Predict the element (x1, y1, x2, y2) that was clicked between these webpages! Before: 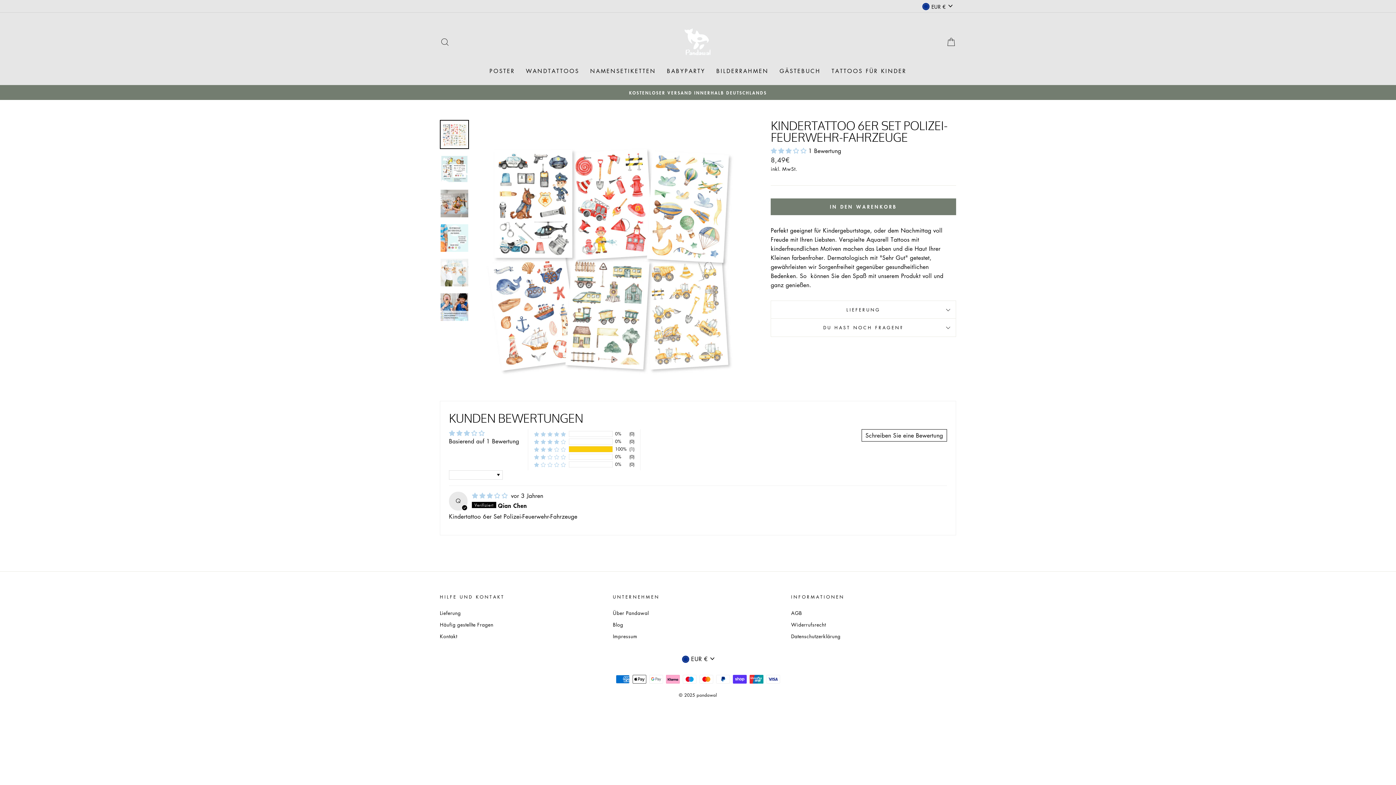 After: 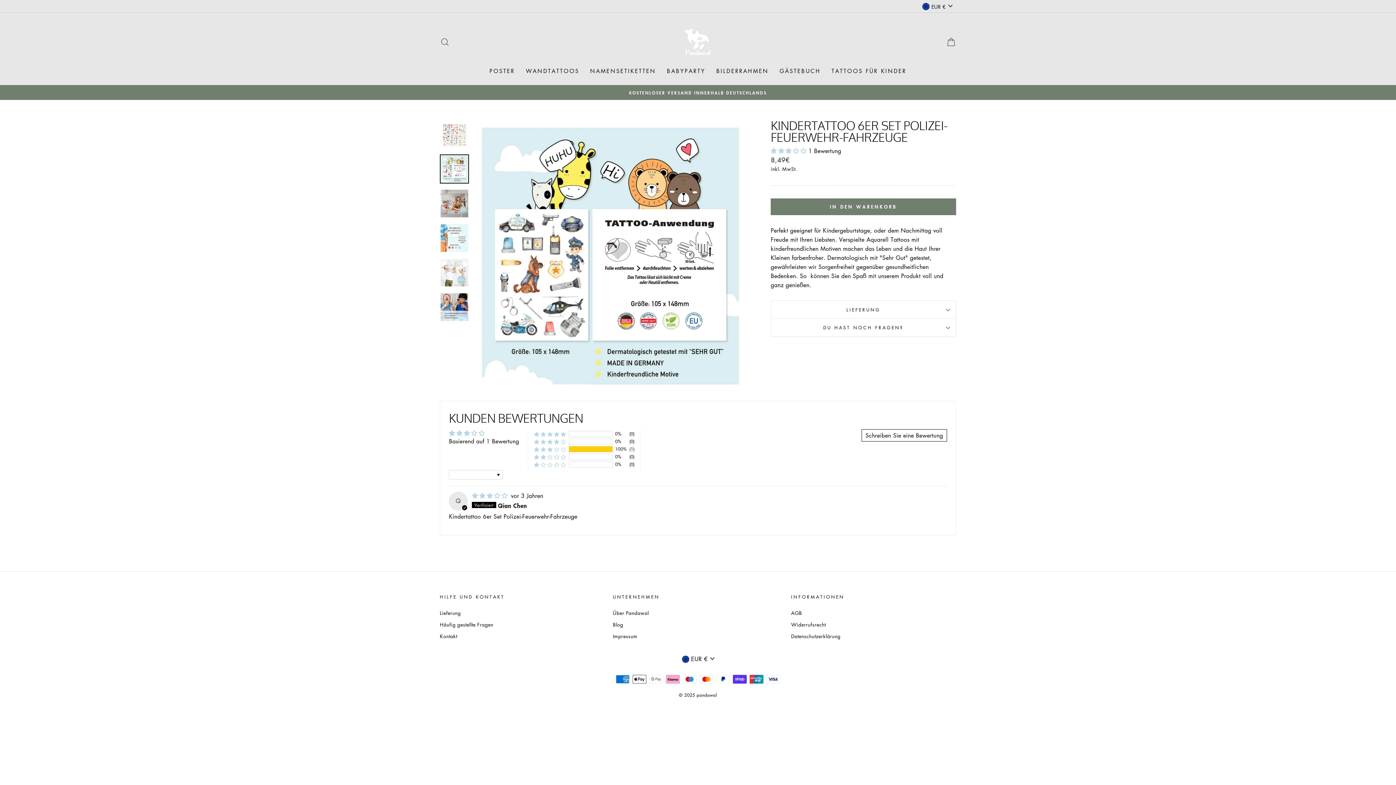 Action: bbox: (440, 155, 468, 183)